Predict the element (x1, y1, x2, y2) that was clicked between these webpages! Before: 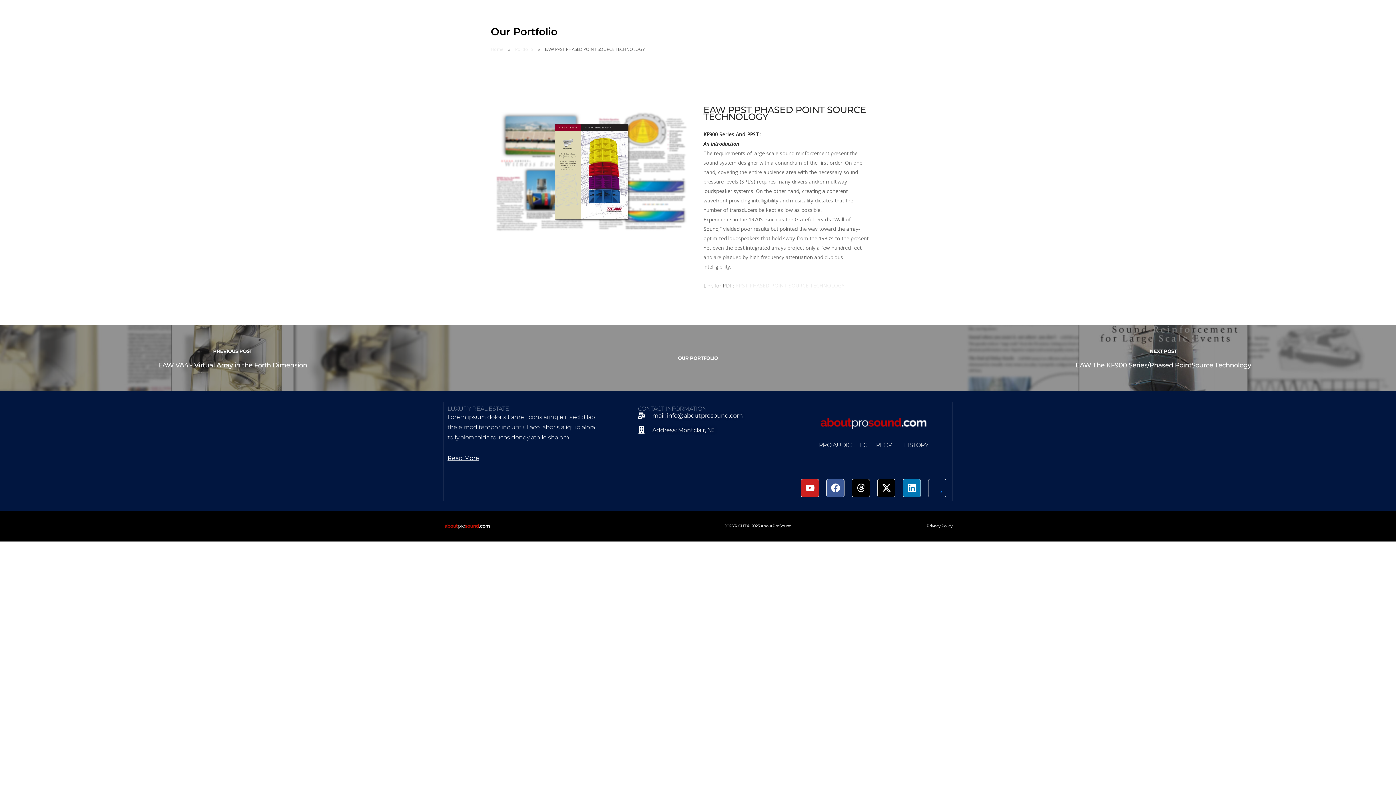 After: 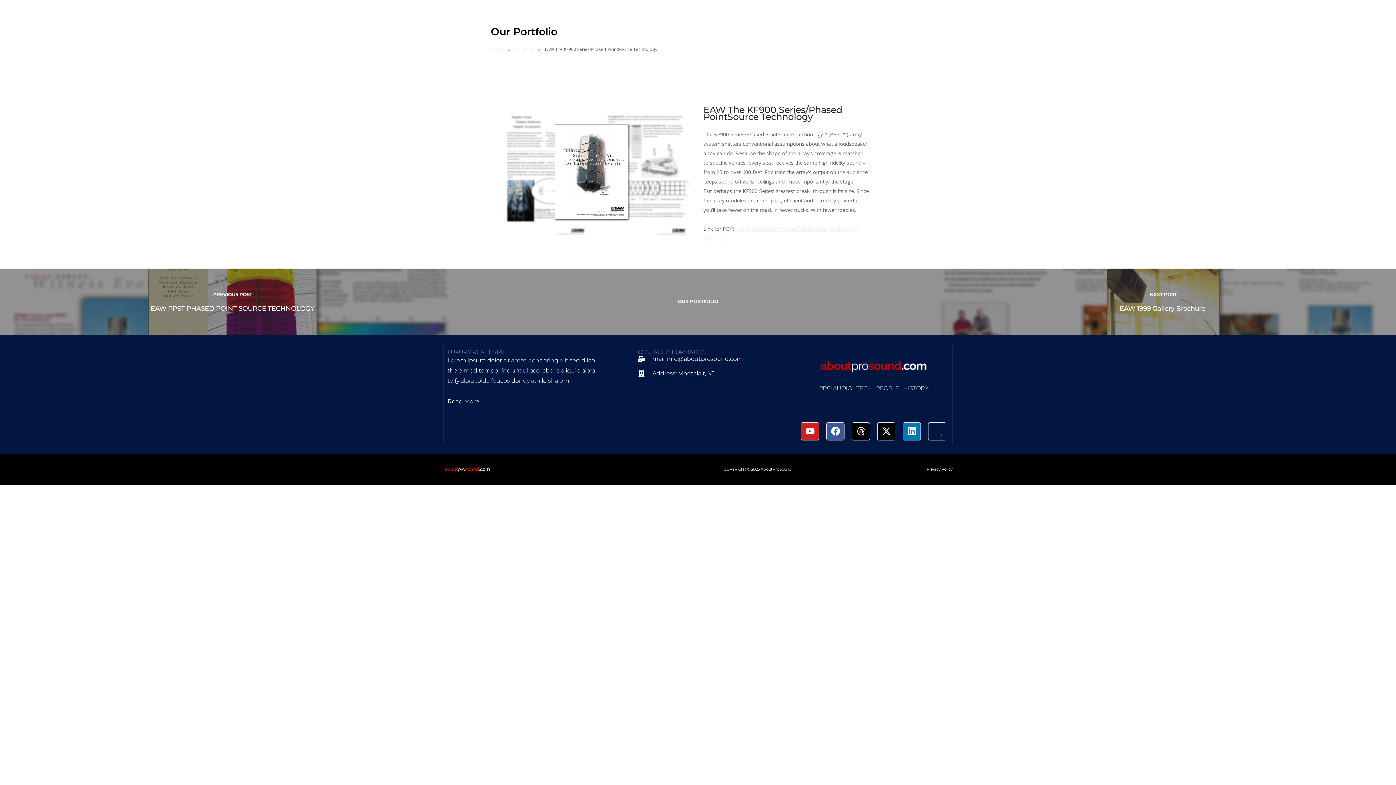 Action: bbox: (930, 325, 1396, 391) label: NEXT POST
EAW The KF900 Series/Phased PointSource Technology